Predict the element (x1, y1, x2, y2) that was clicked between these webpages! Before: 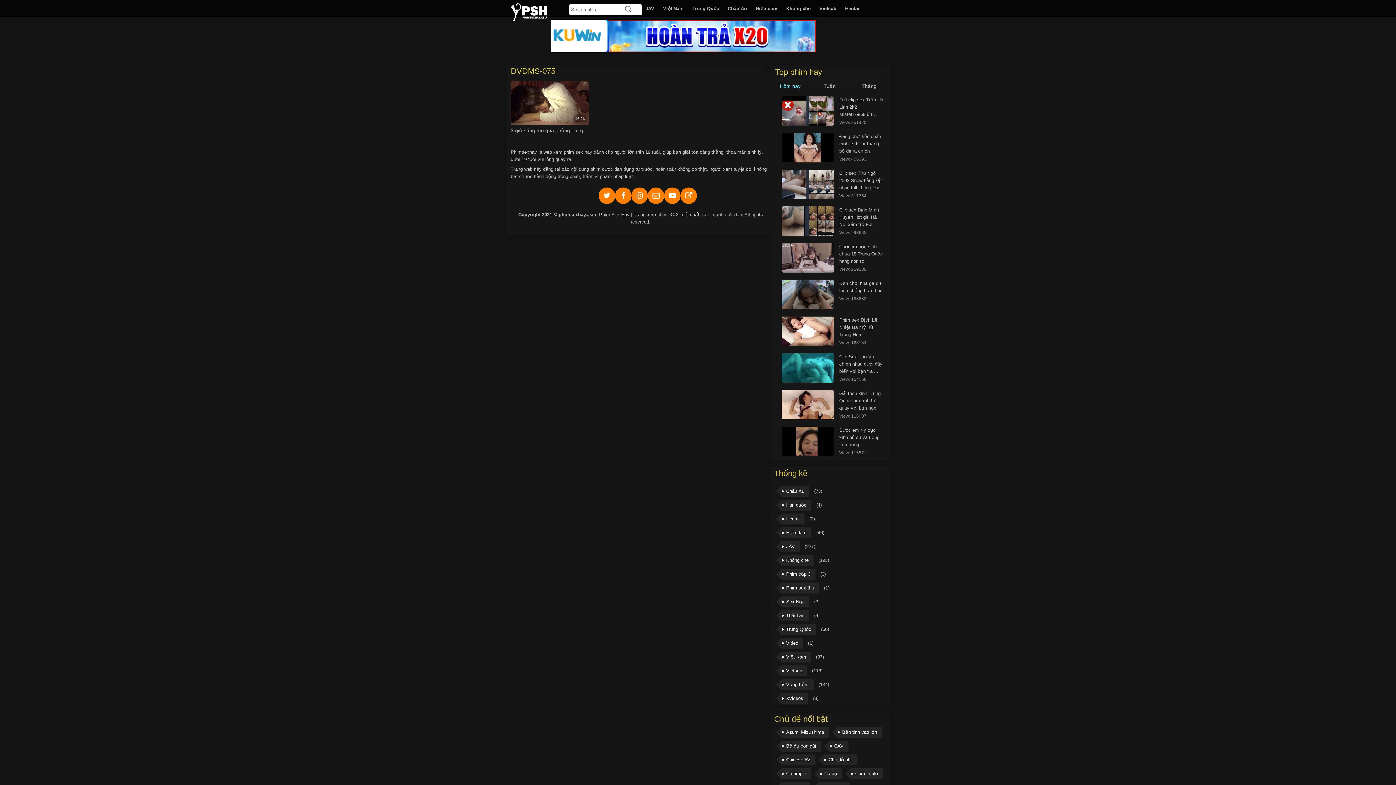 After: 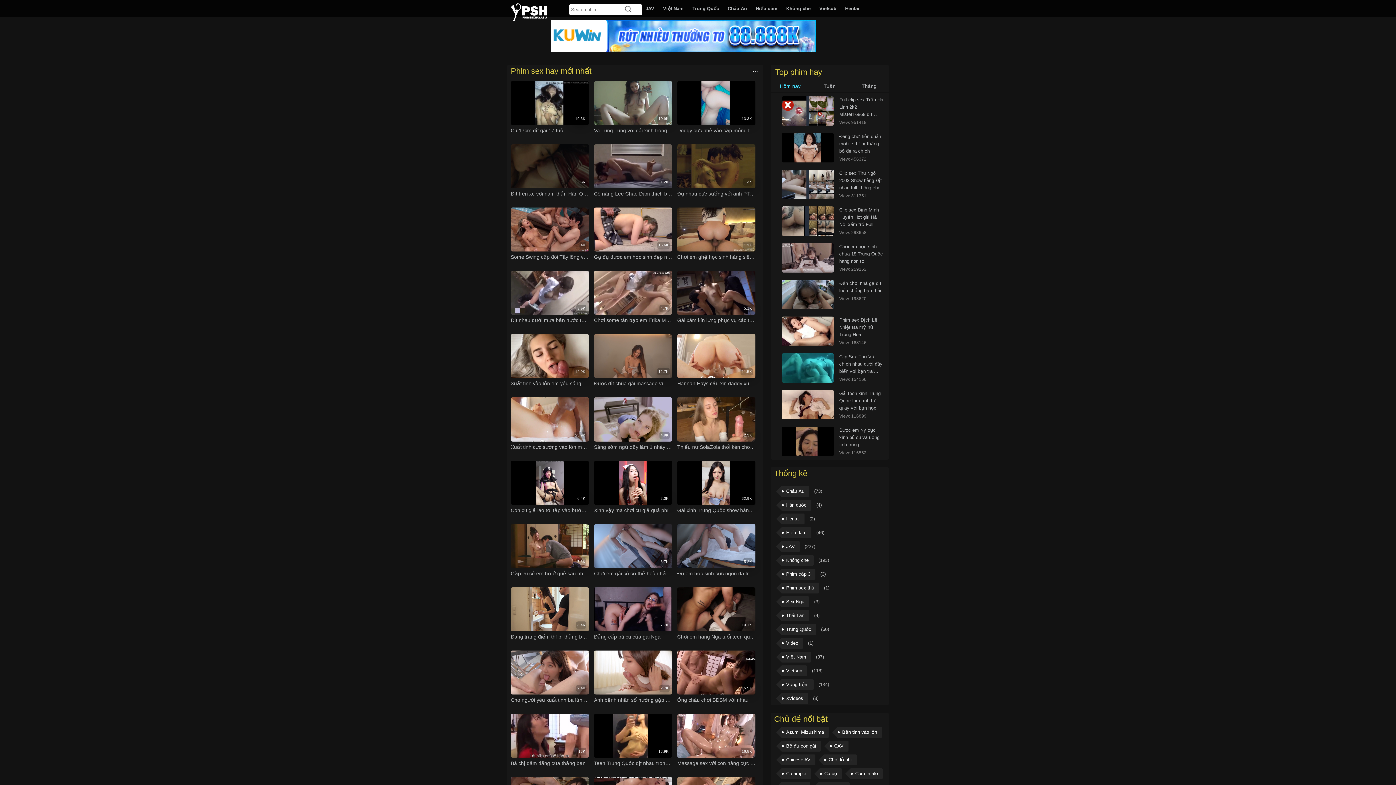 Action: label: Phim Sex Hay | Trang xem phim XXX mới nhất, sex mạnh cực dâm bbox: (599, 212, 743, 217)